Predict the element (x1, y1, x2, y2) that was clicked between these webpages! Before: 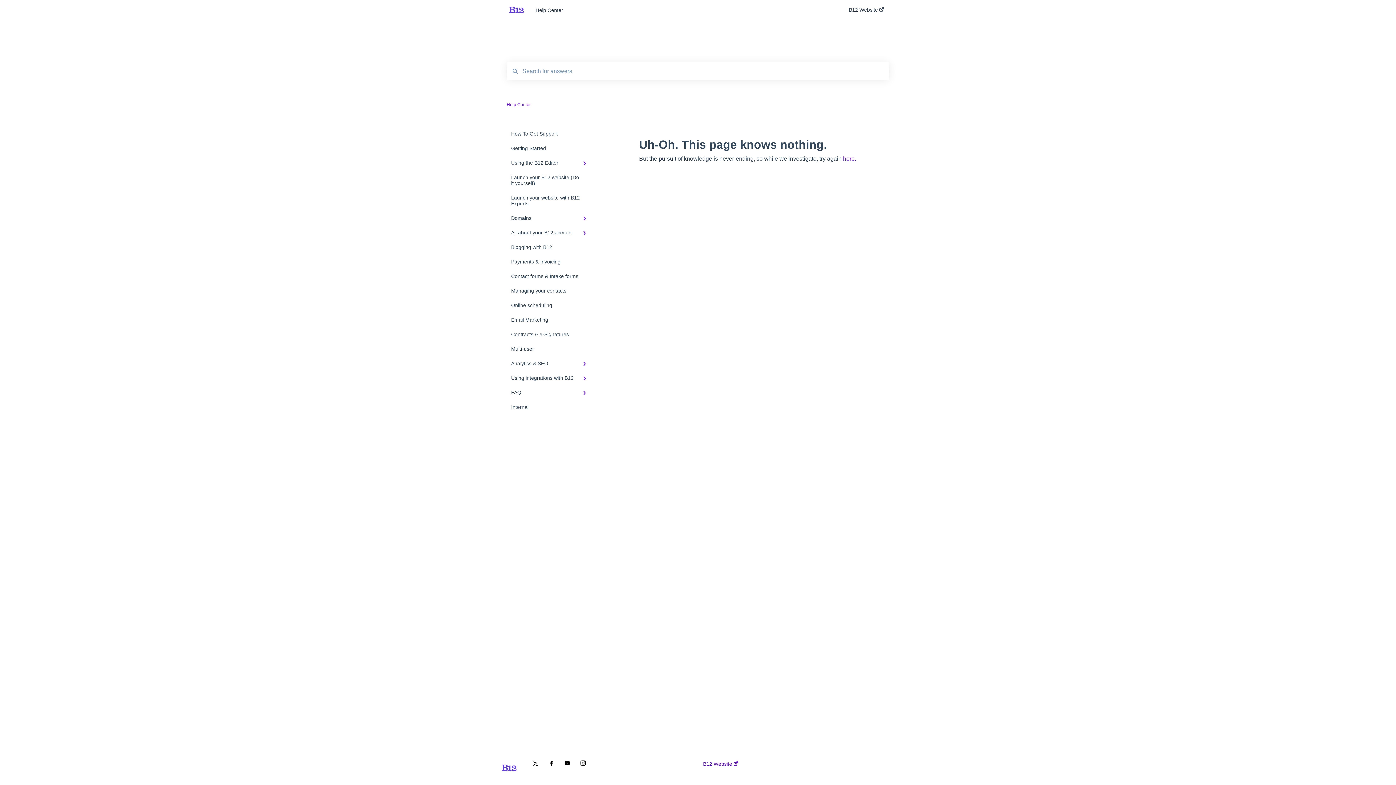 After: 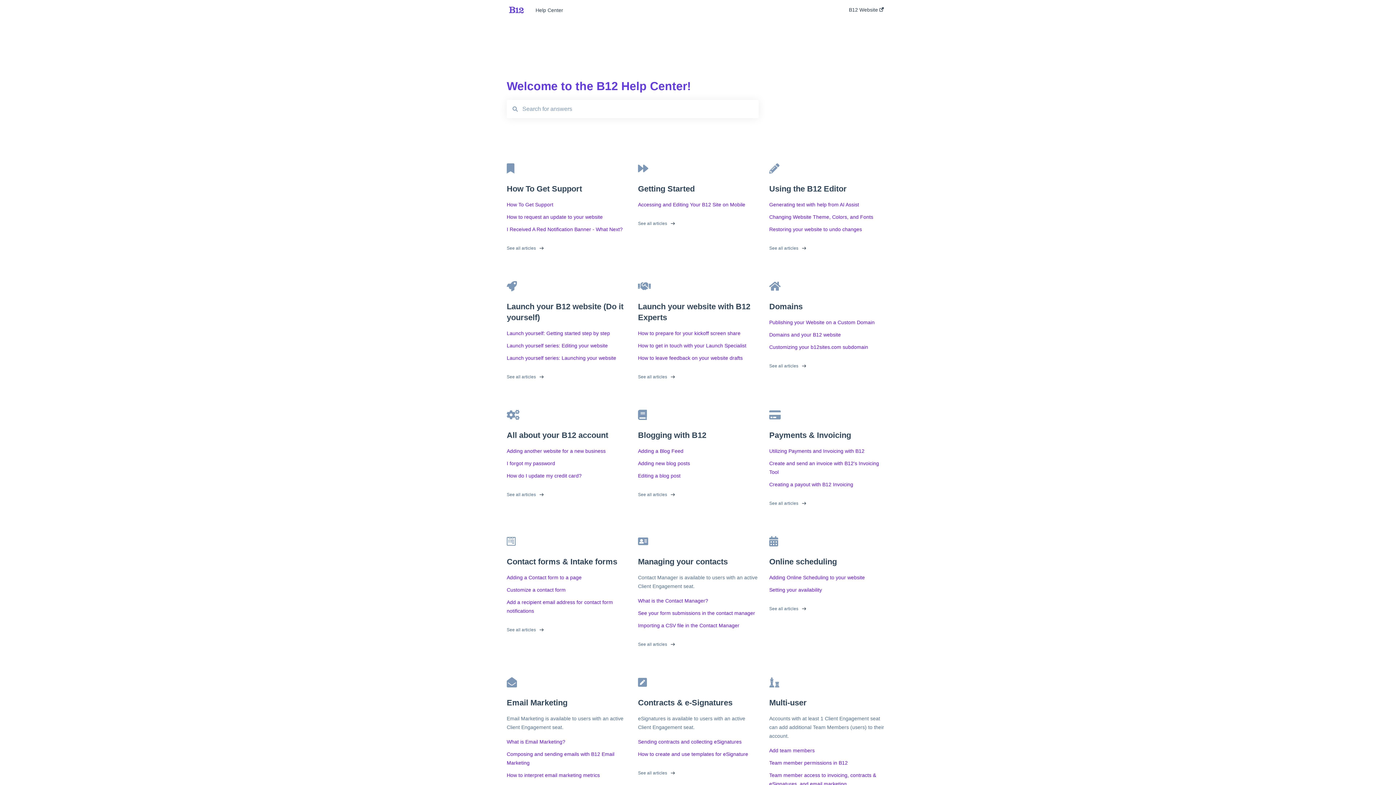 Action: label: Help Center bbox: (535, 7, 827, 12)